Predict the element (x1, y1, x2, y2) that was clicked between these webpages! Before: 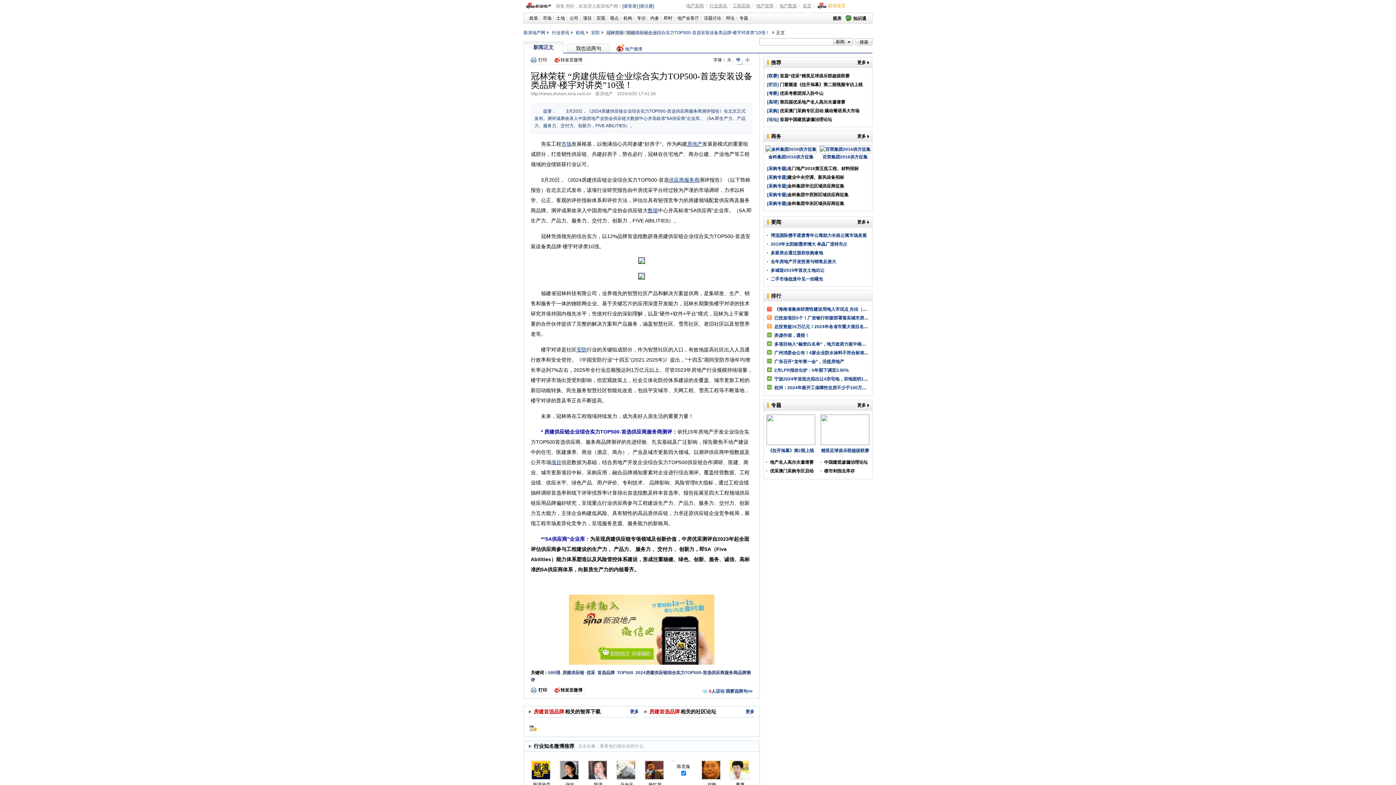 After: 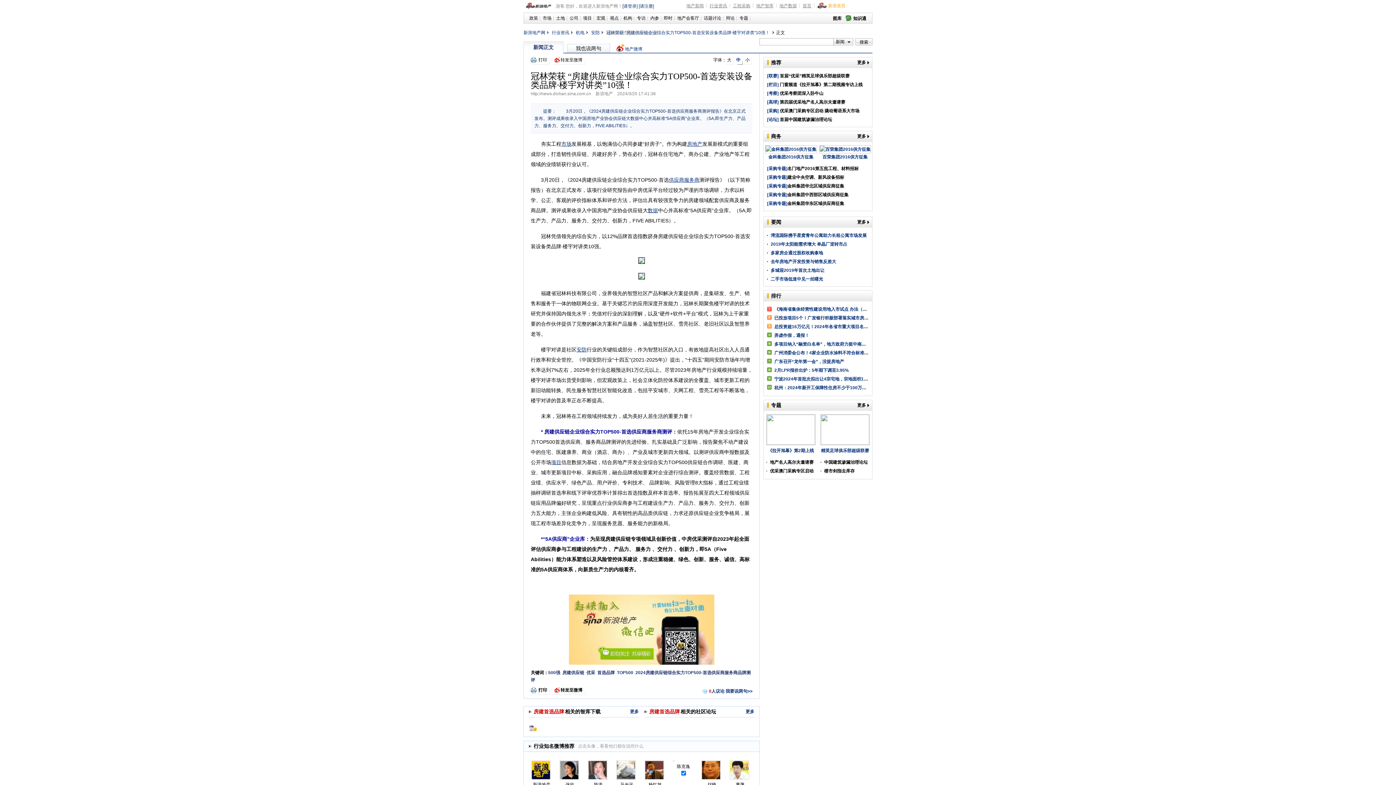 Action: label: 地产数据 bbox: (779, 3, 797, 8)